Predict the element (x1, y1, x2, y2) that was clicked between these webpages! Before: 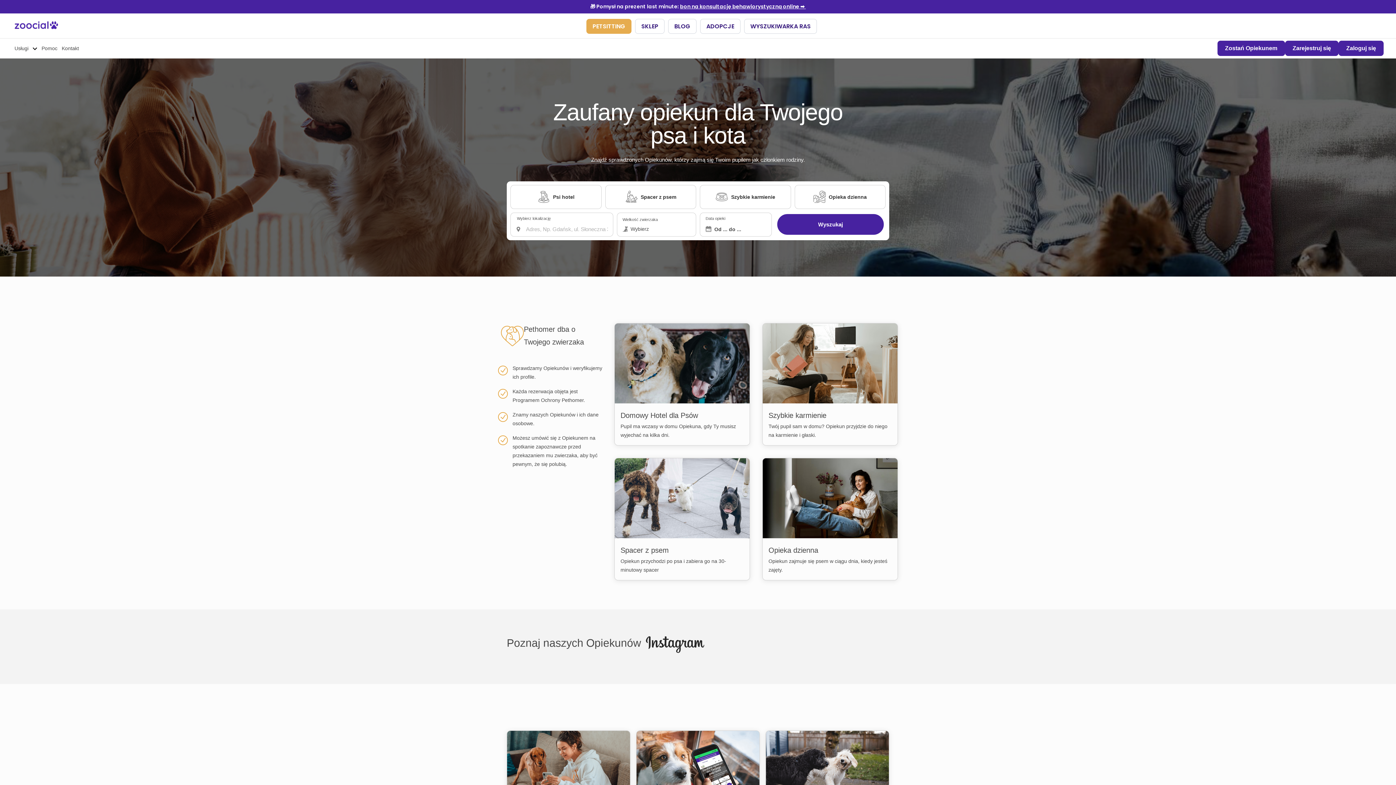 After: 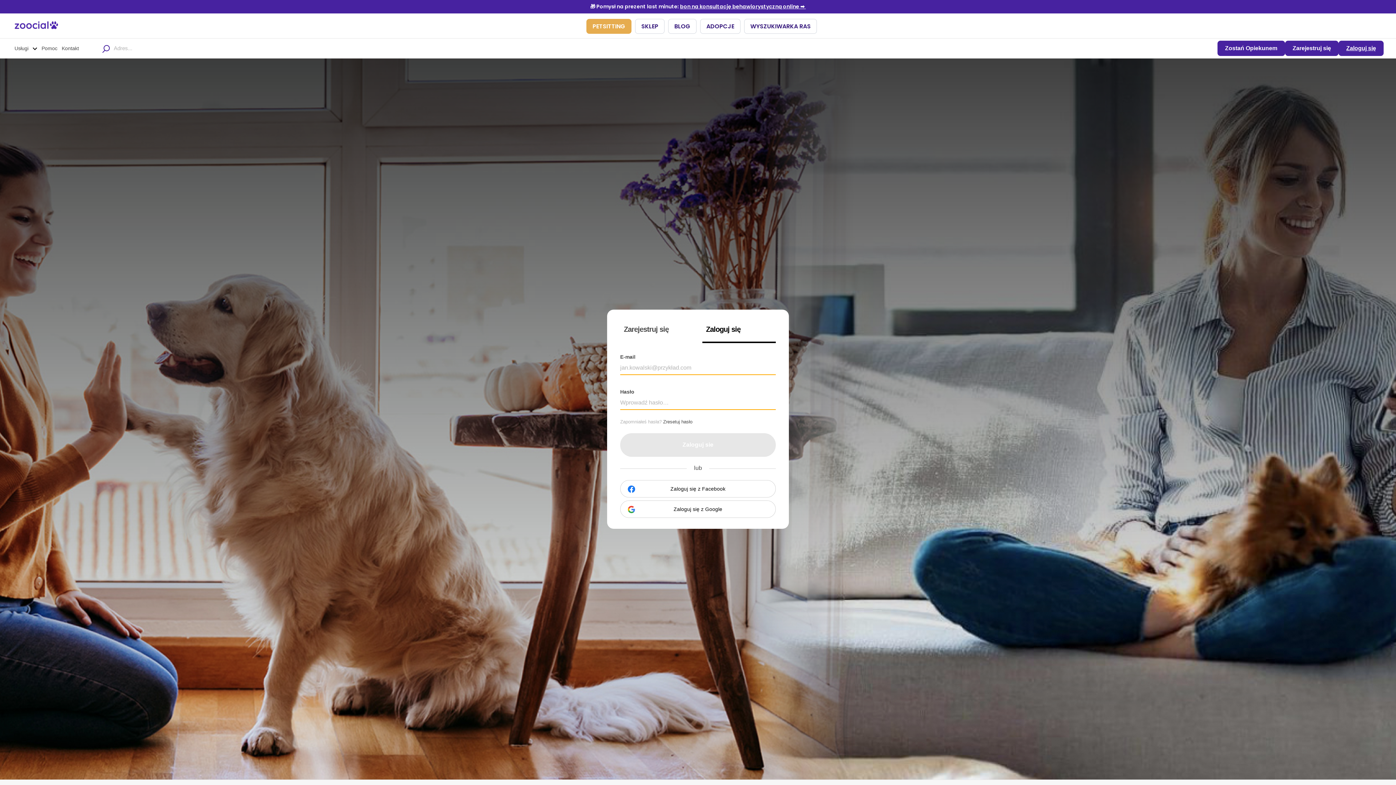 Action: bbox: (1338, 40, 1384, 56) label: Zaloguj się